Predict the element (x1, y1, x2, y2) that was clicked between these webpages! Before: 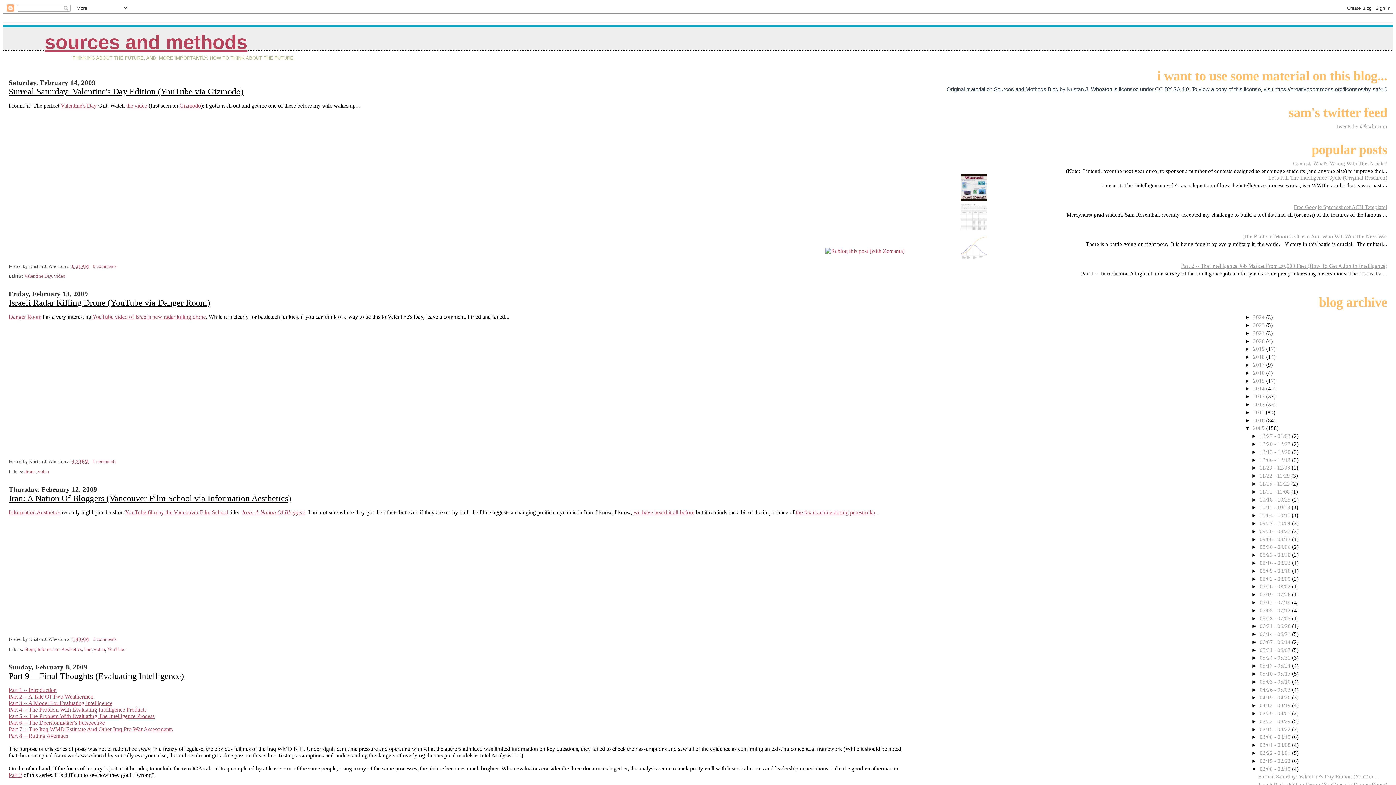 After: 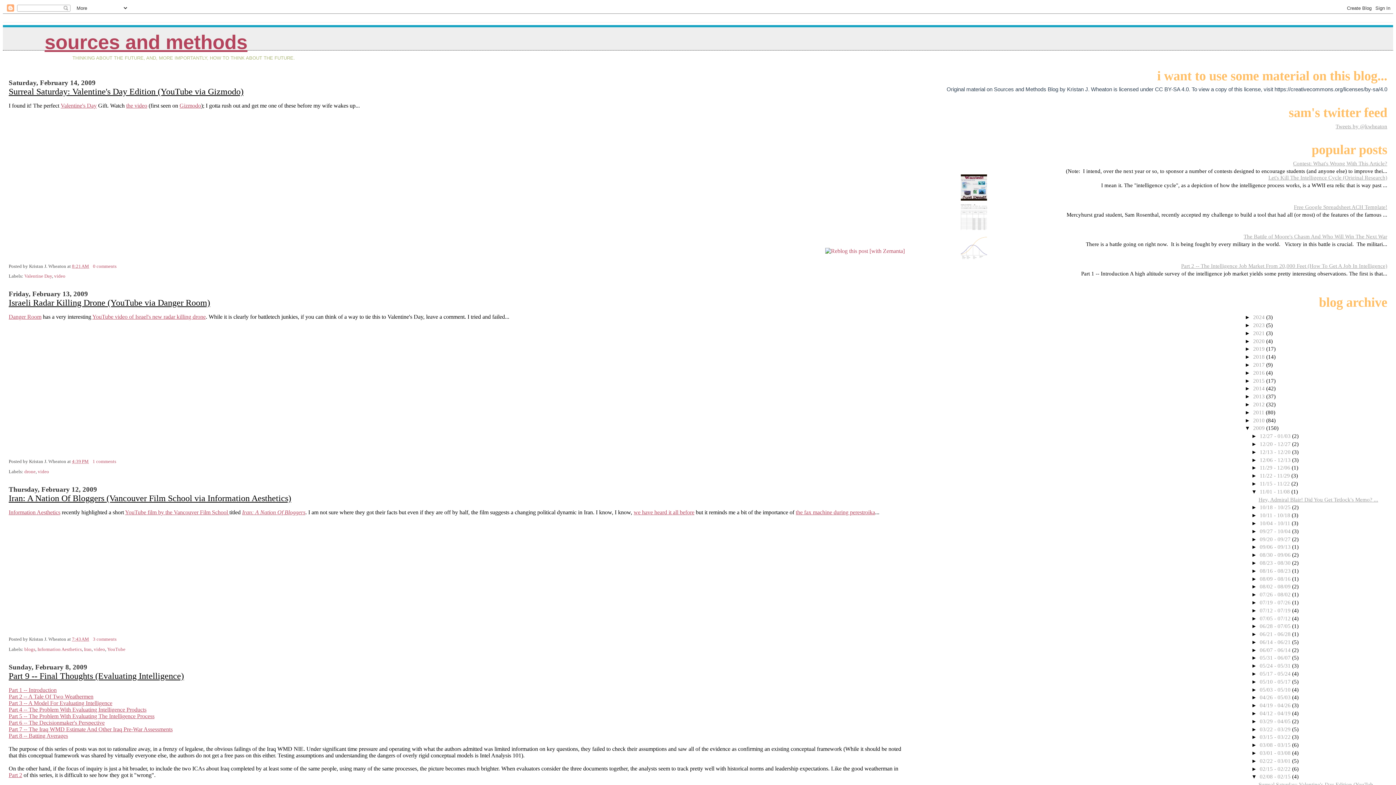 Action: label: ►   bbox: (1251, 488, 1260, 494)